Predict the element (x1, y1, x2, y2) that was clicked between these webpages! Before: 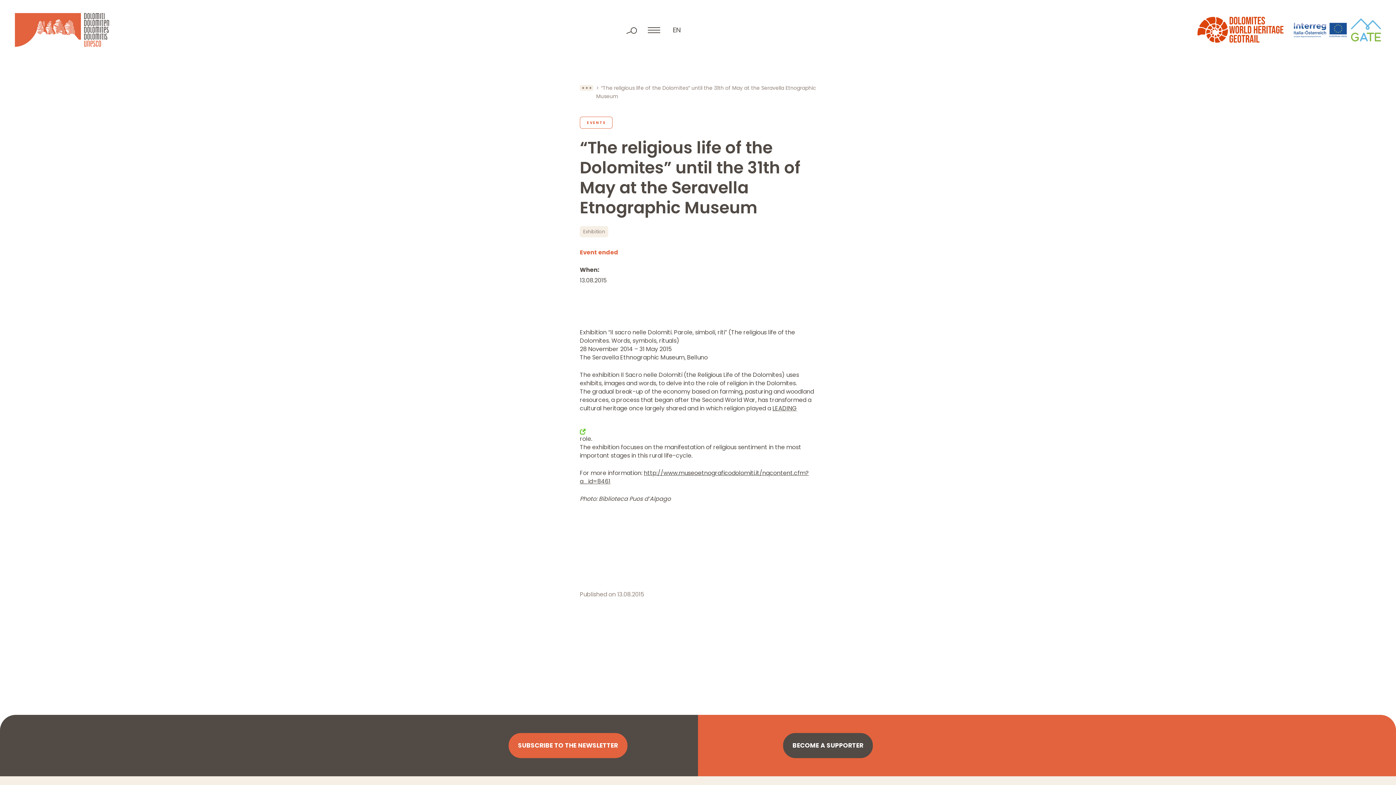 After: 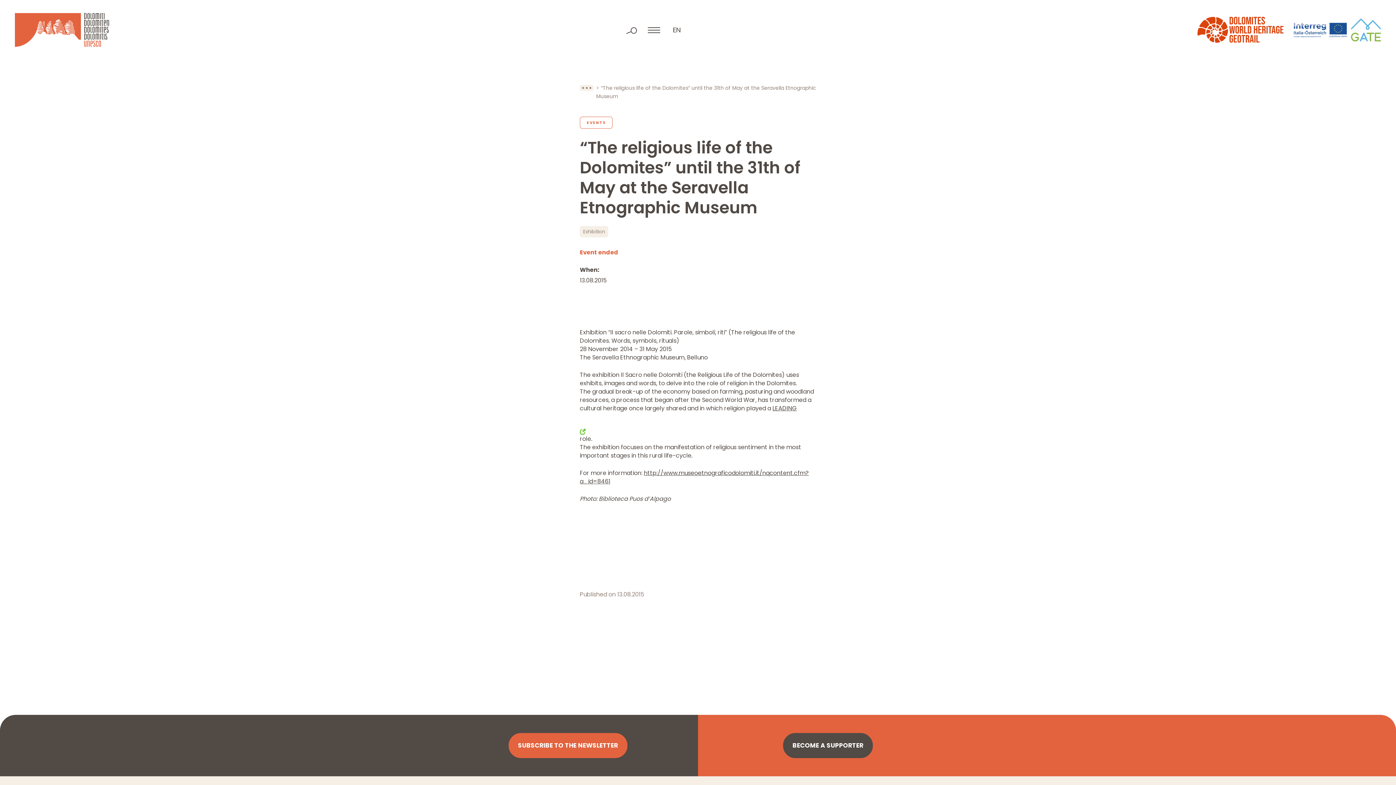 Action: bbox: (1294, 18, 1381, 41)